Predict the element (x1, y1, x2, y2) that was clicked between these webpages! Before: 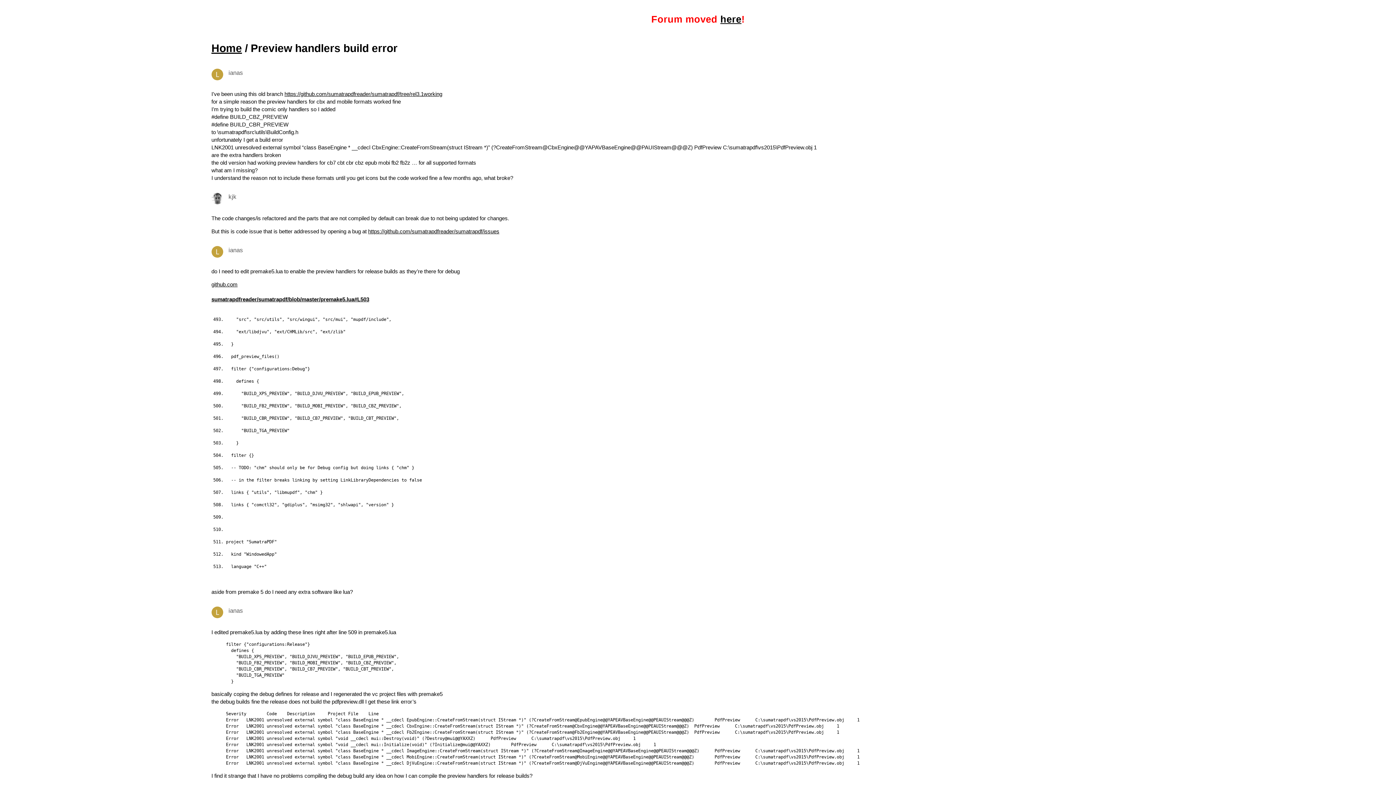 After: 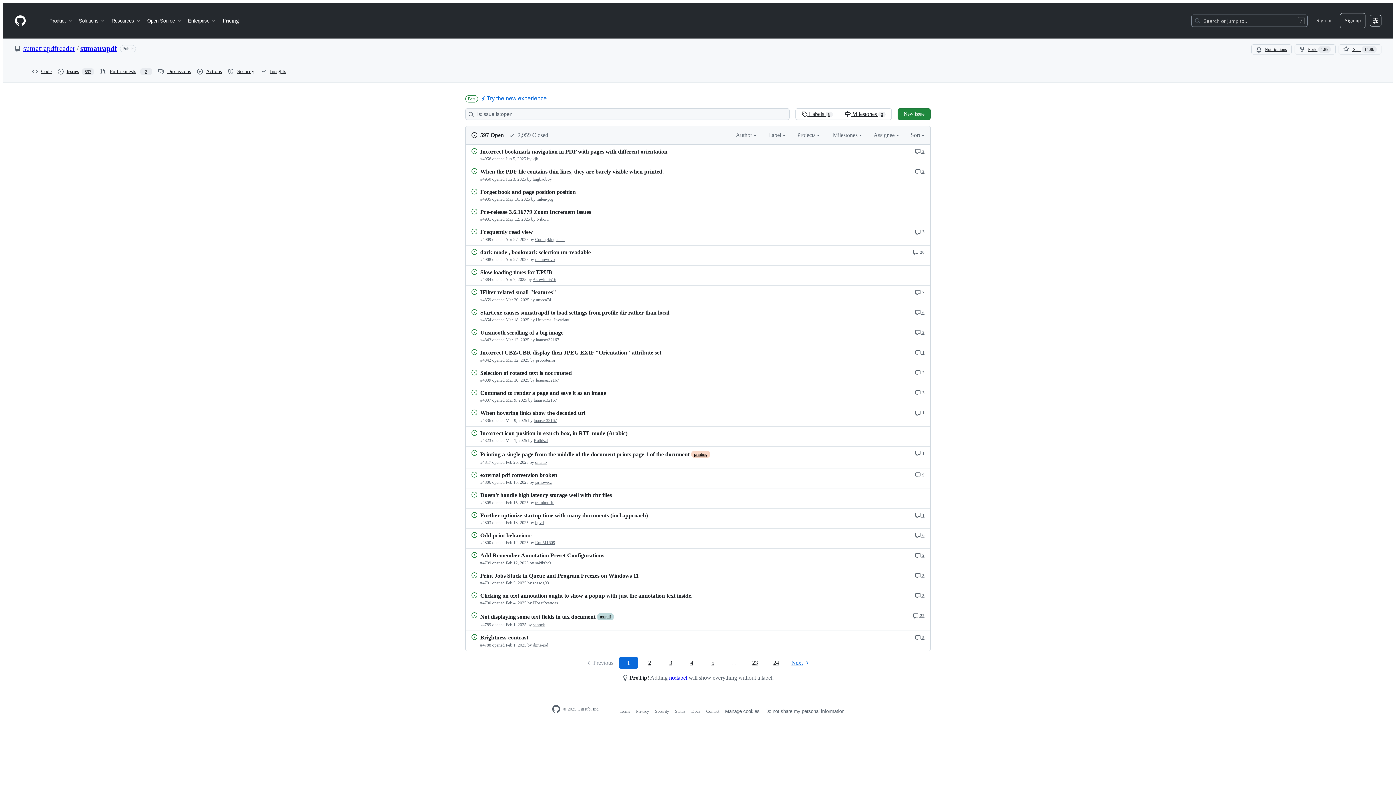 Action: bbox: (368, 228, 499, 234) label: https://github.com/sumatrapdfreader/sumatrapdf/issues